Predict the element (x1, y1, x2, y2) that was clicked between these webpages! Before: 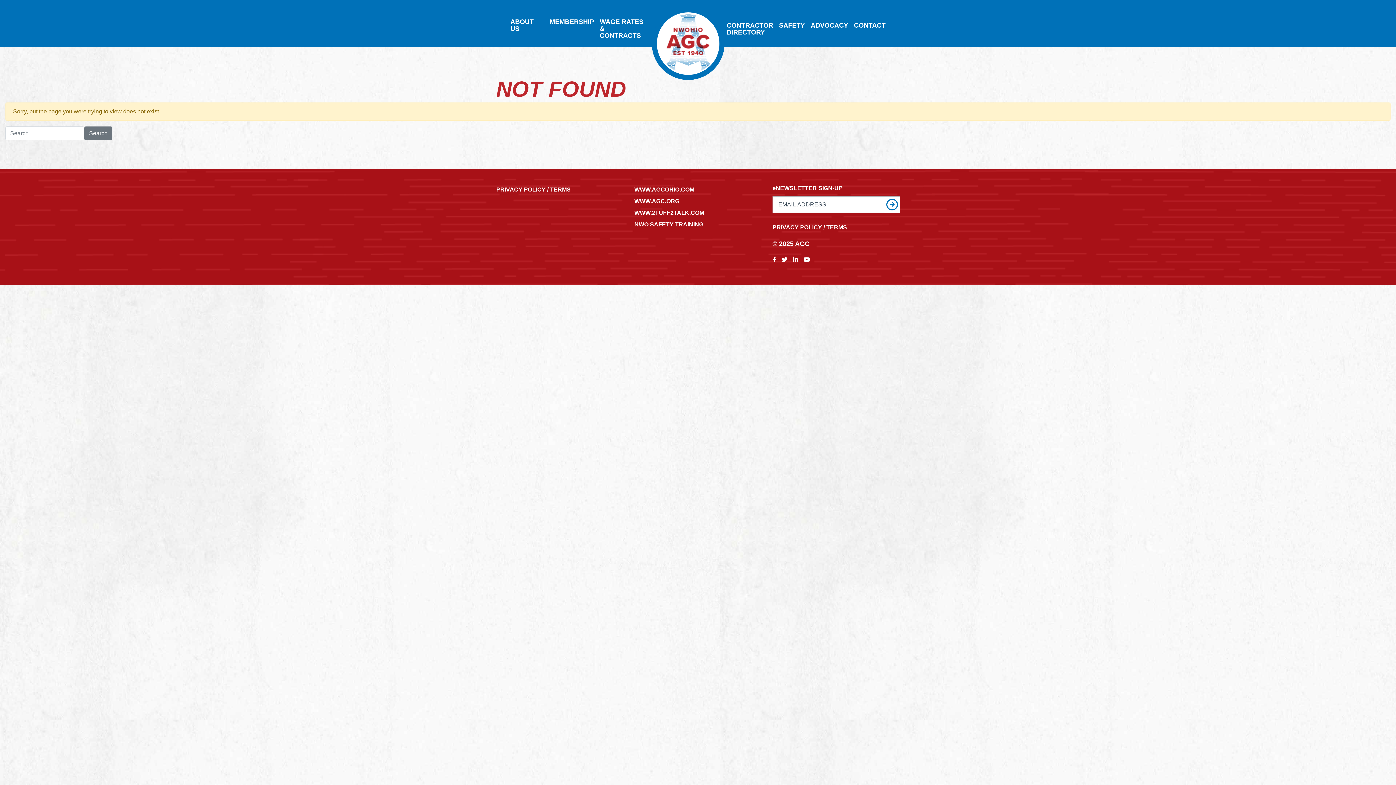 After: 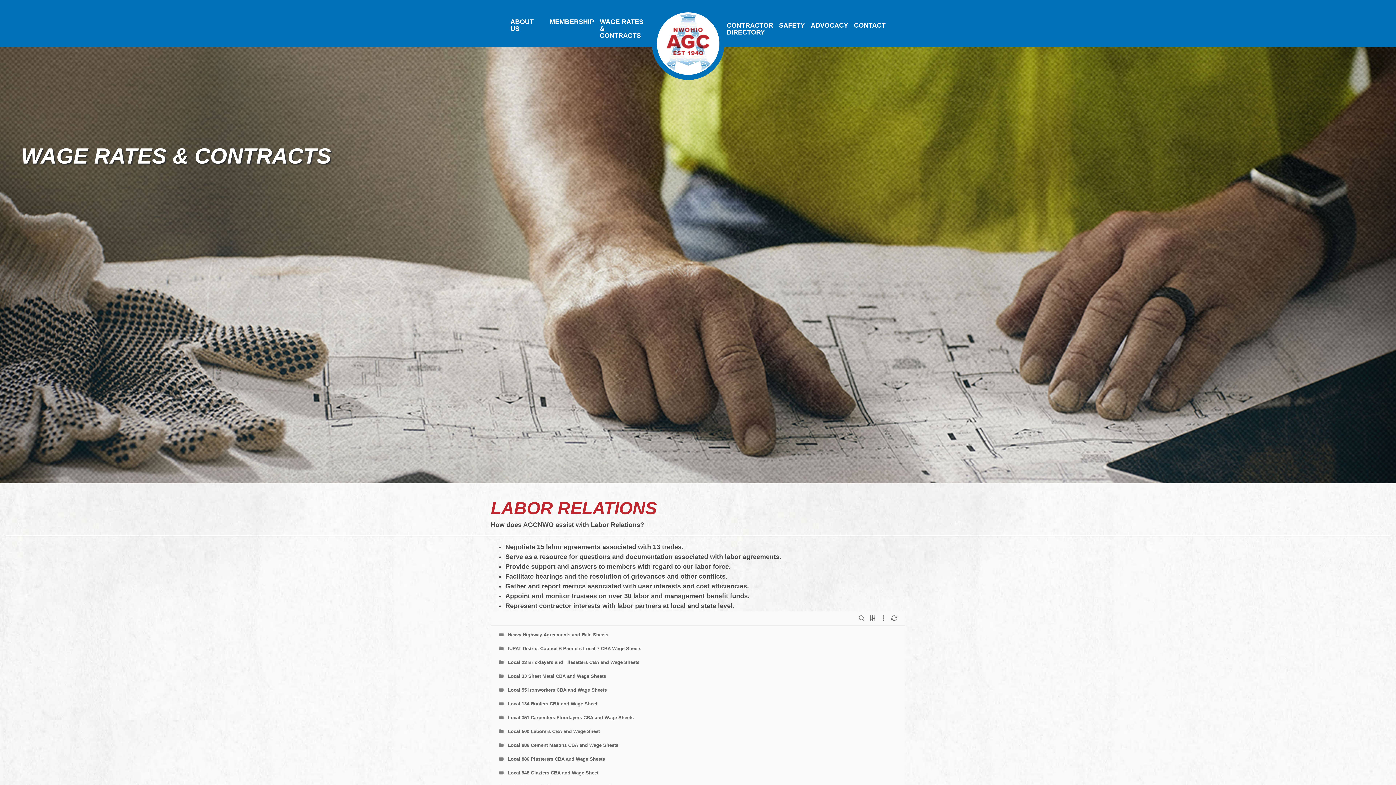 Action: bbox: (597, 15, 652, 42) label: WAGE RATES &
CONTRACTS